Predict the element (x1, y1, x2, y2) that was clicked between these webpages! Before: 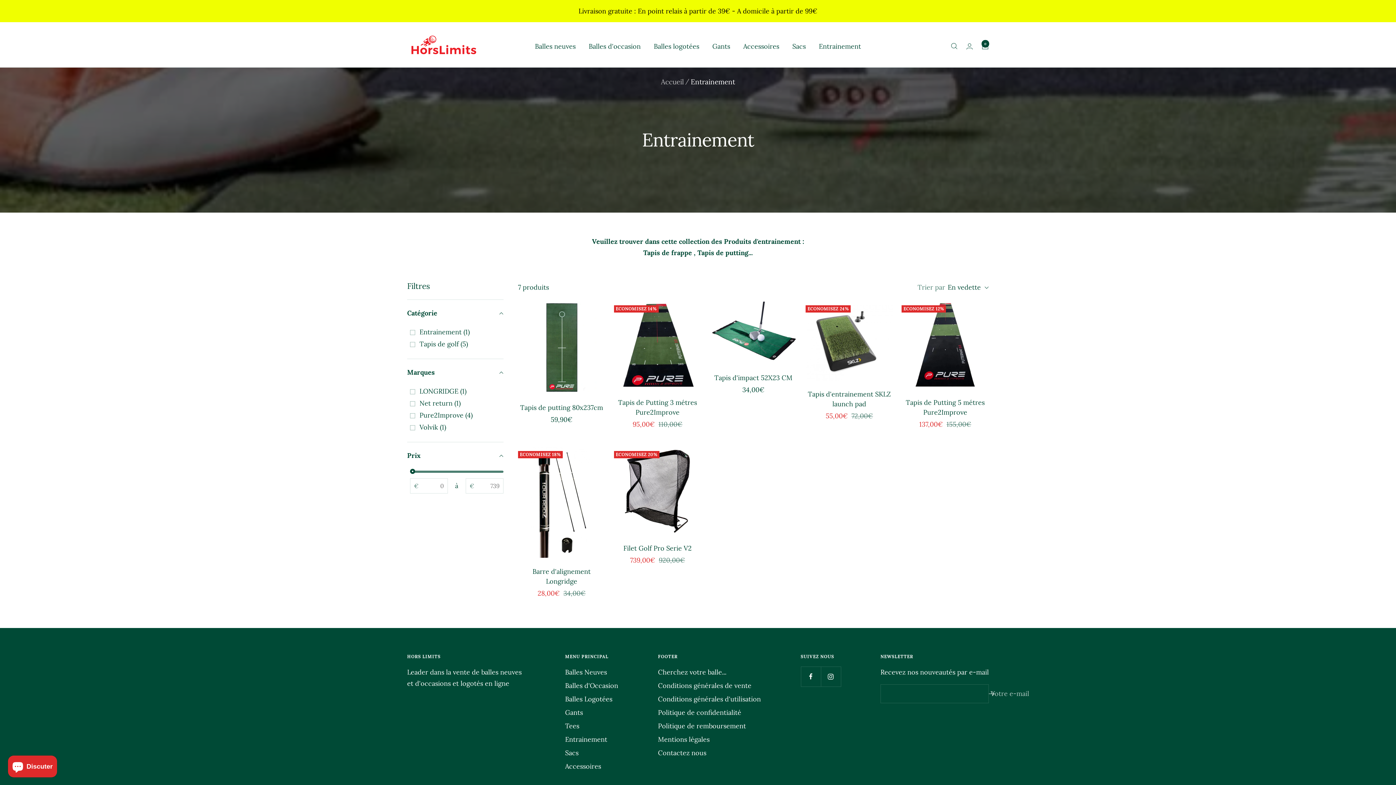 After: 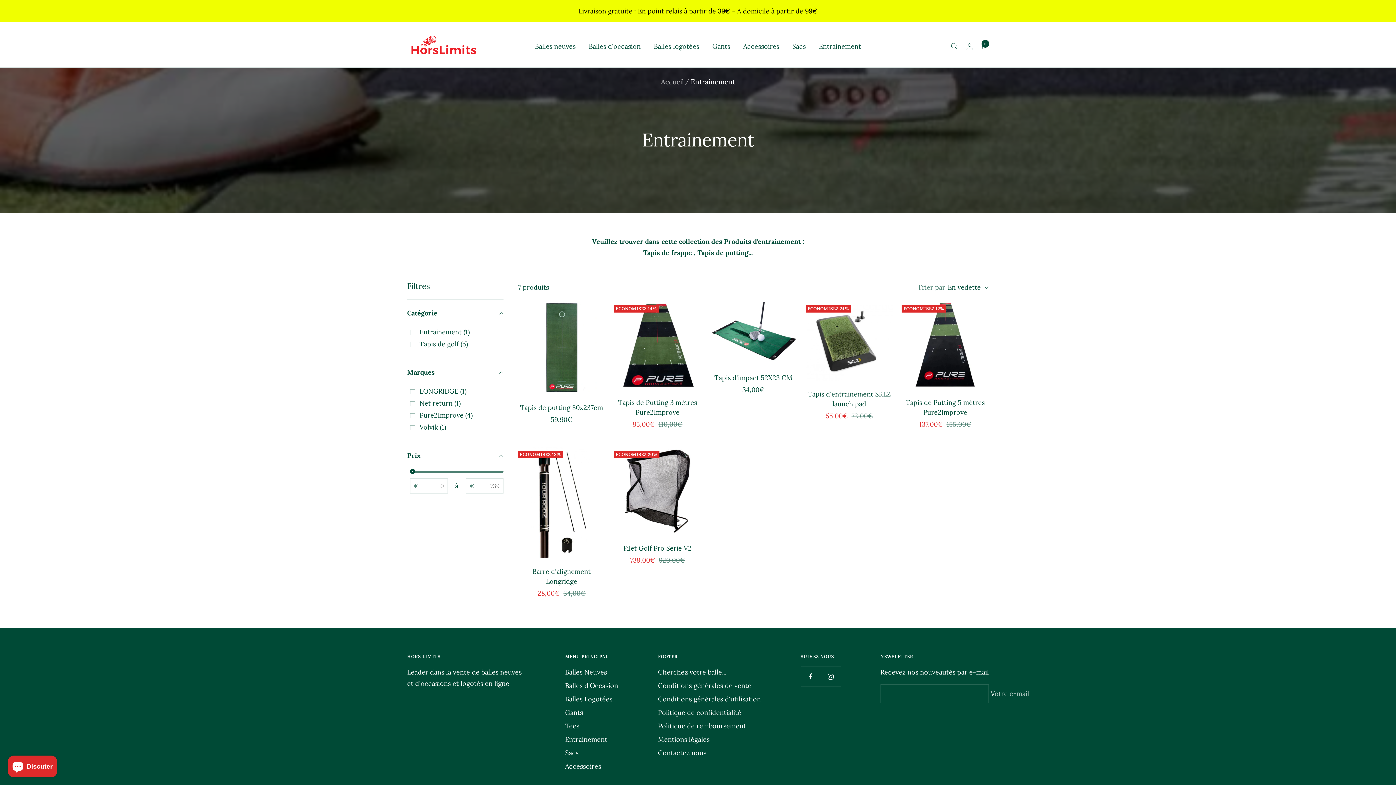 Action: label: Entrainement bbox: (565, 734, 607, 745)